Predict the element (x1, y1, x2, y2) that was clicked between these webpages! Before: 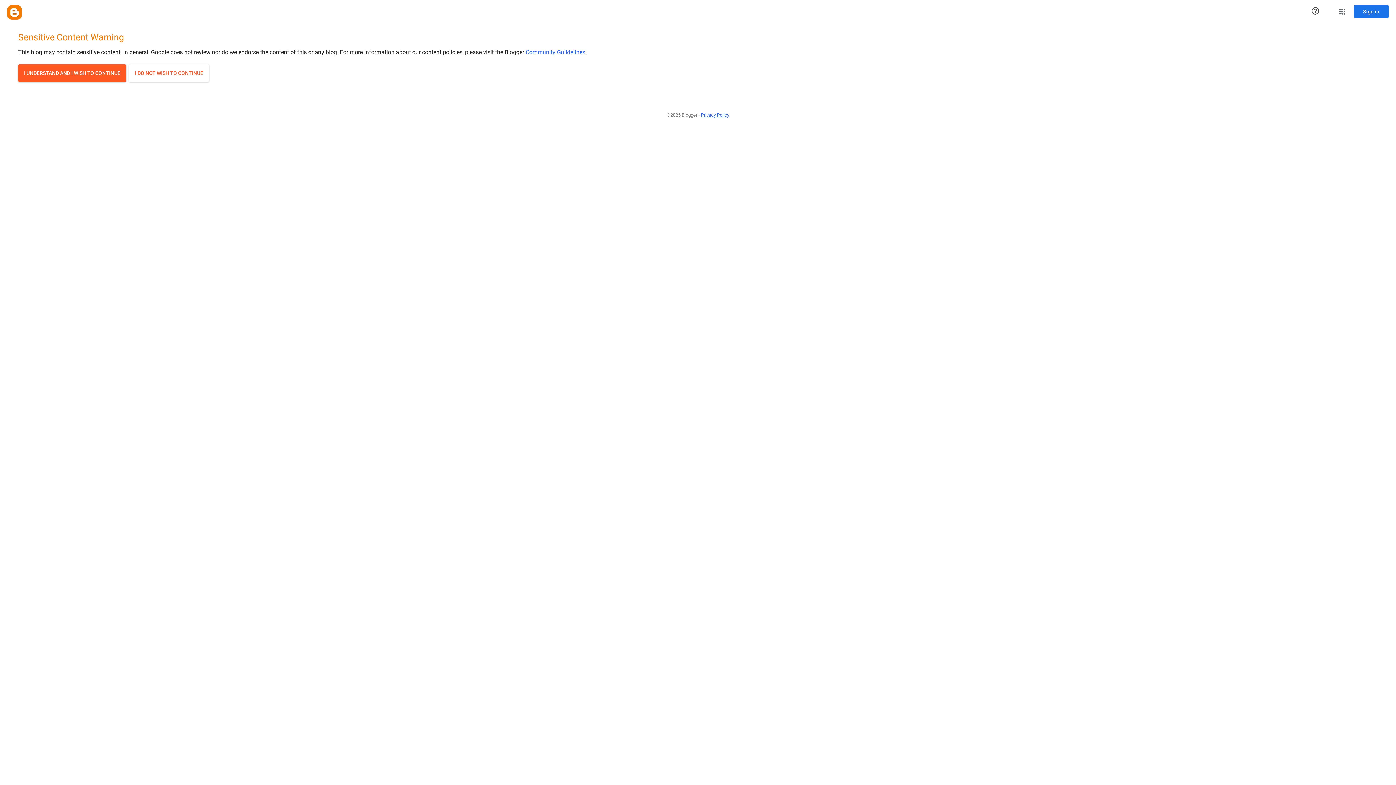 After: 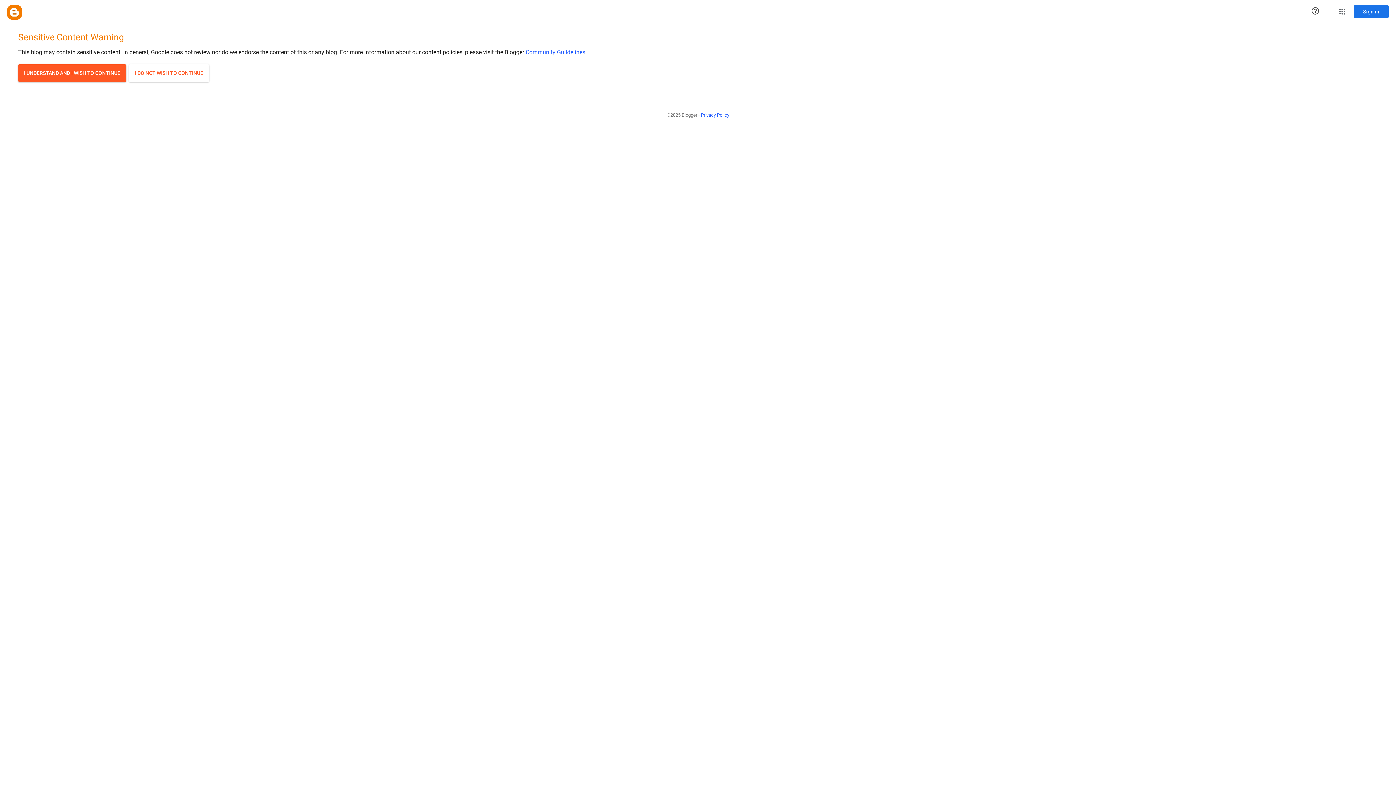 Action: label: Privacy Policy bbox: (701, 108, 729, 121)